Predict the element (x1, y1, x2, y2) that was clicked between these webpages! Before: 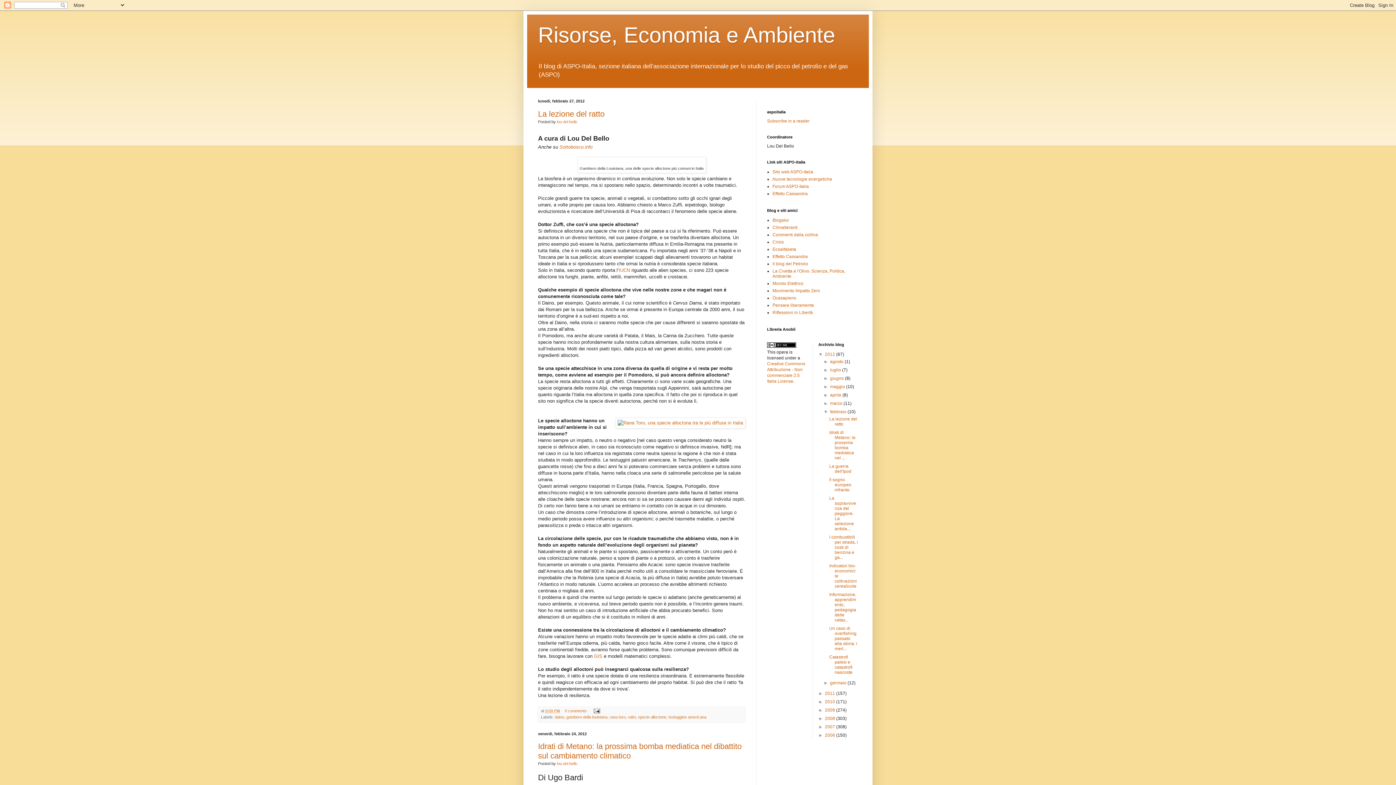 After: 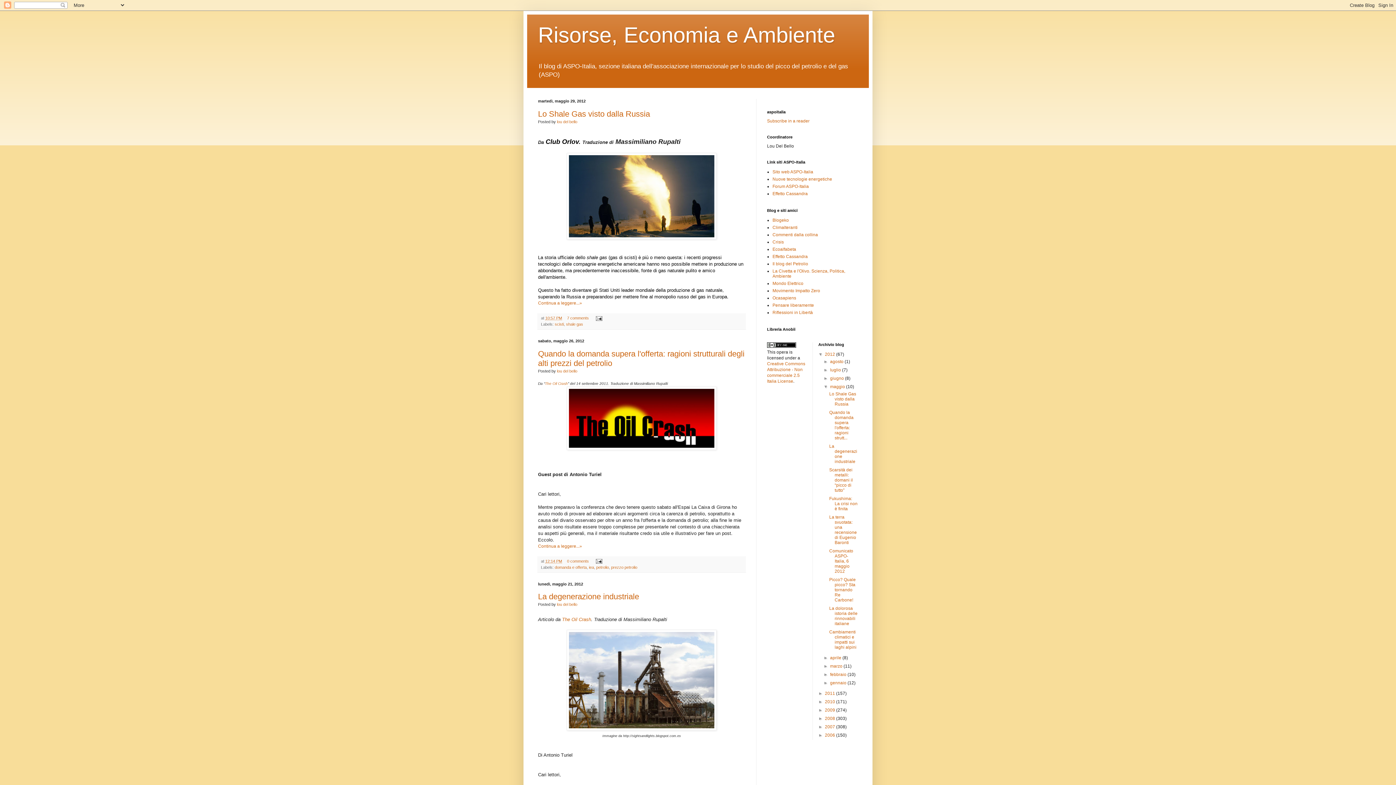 Action: bbox: (830, 384, 846, 389) label: maggio 